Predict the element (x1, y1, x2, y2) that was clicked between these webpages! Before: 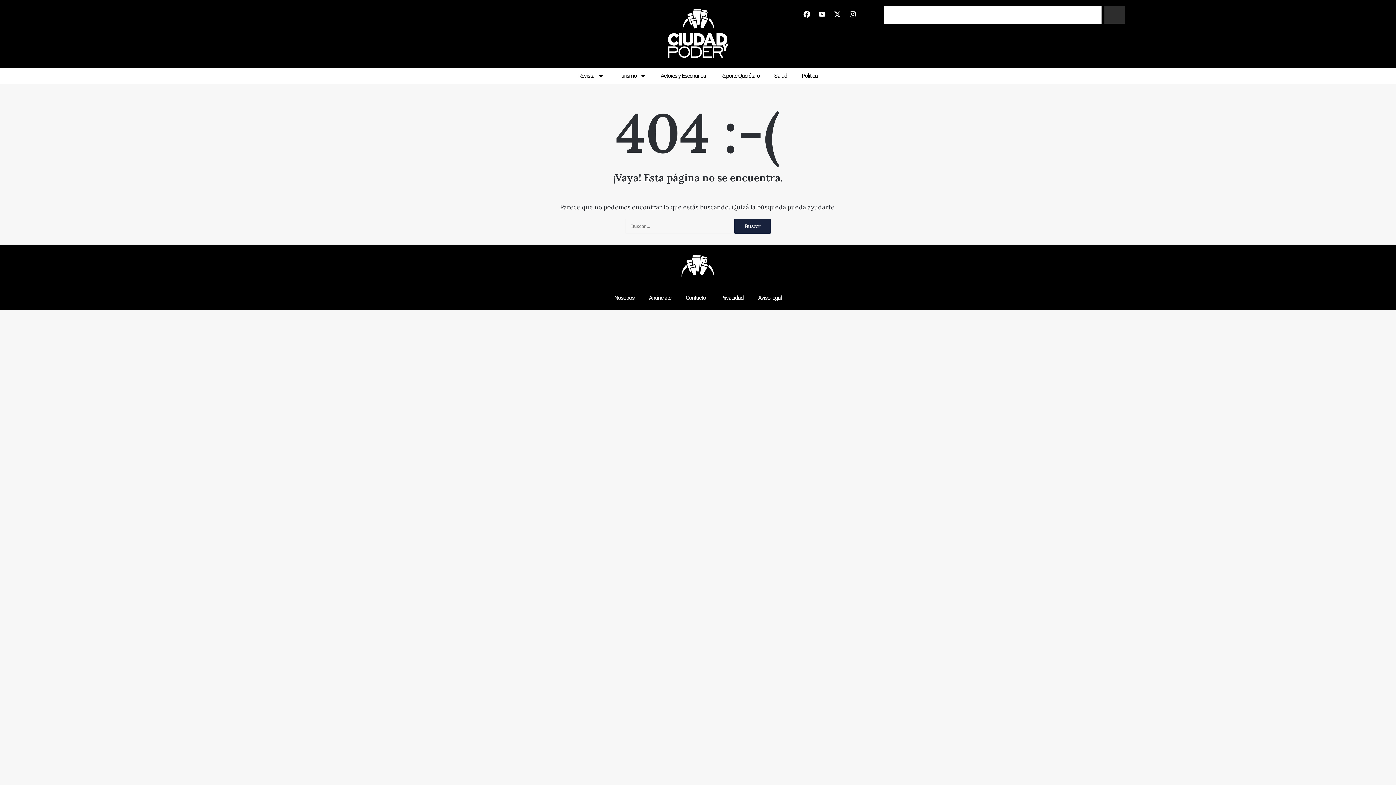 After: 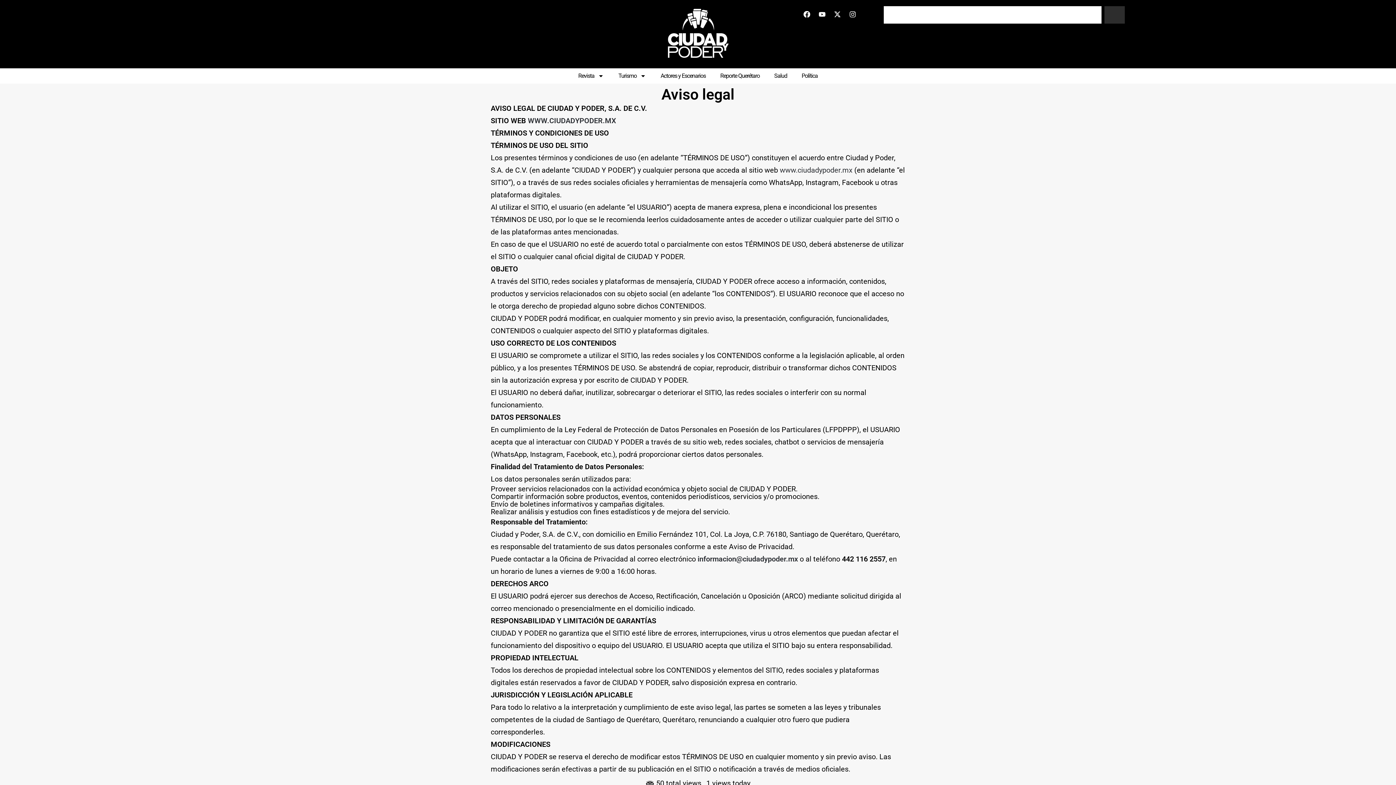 Action: bbox: (751, 289, 789, 306) label: Aviso legal